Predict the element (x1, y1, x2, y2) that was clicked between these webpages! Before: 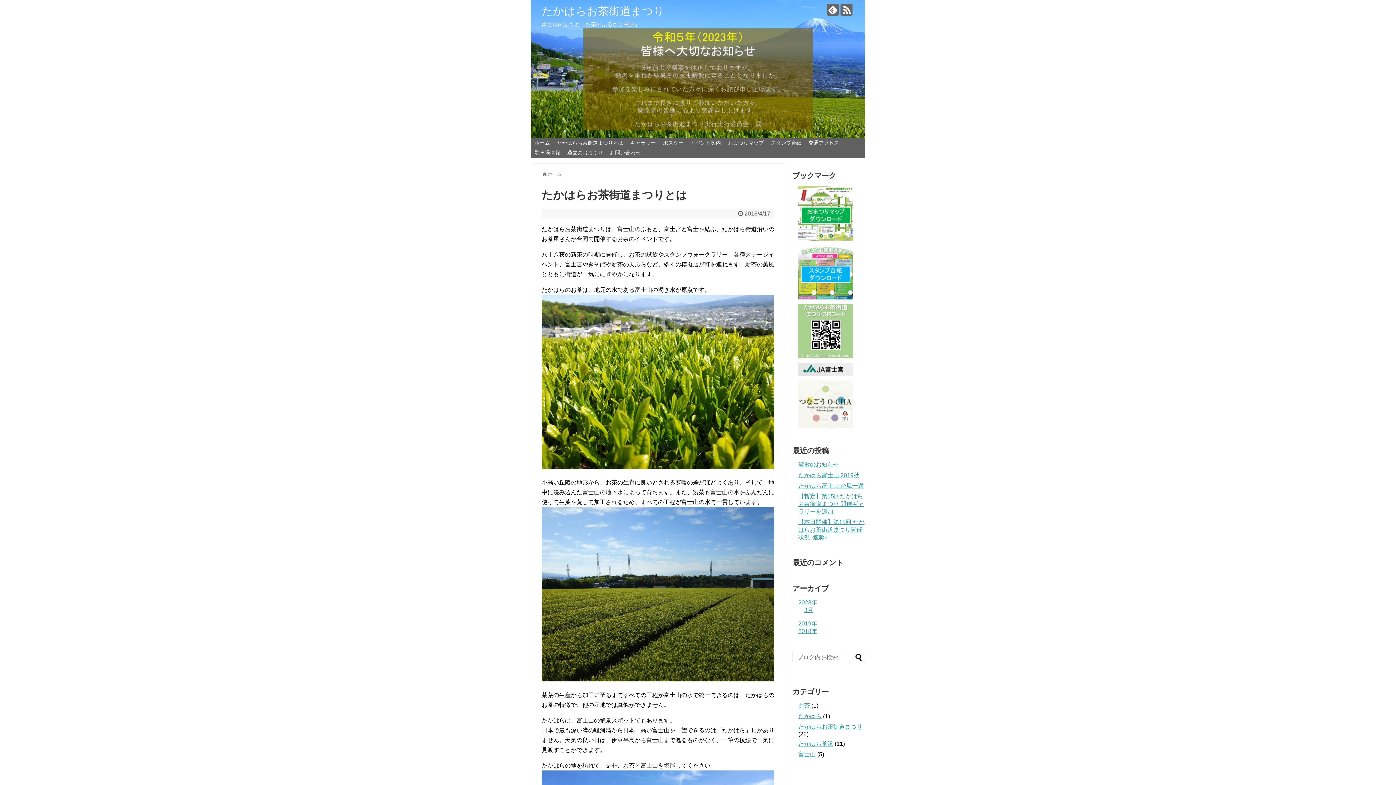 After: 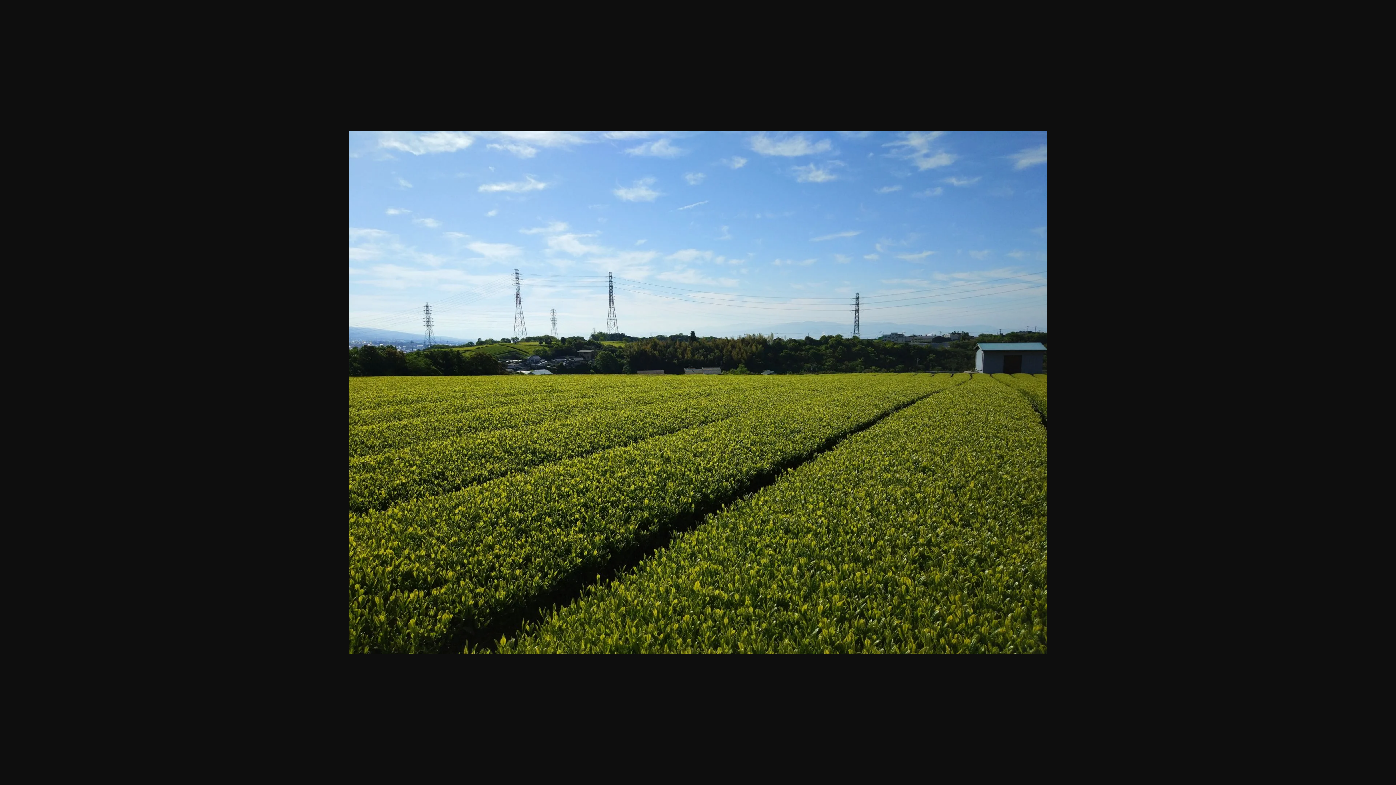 Action: bbox: (541, 676, 774, 682)